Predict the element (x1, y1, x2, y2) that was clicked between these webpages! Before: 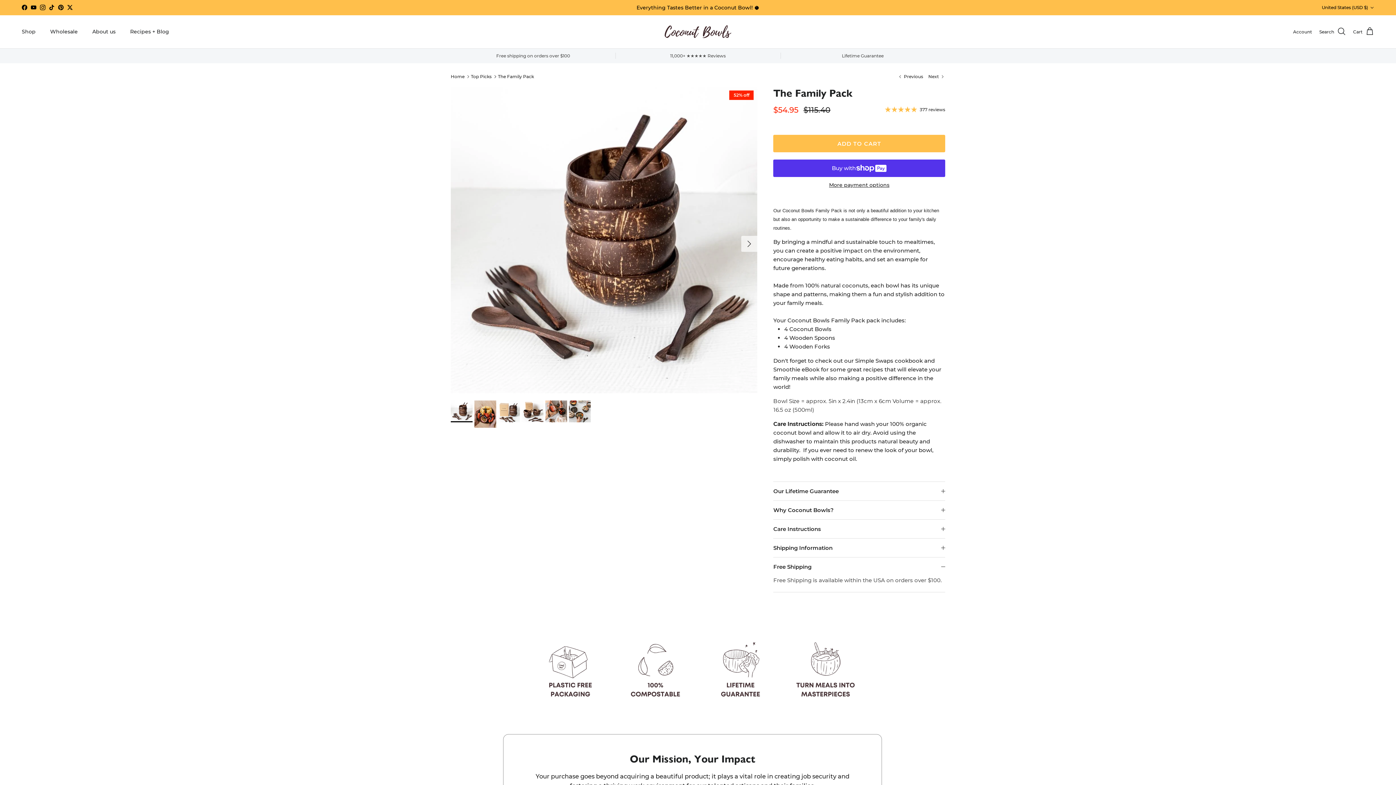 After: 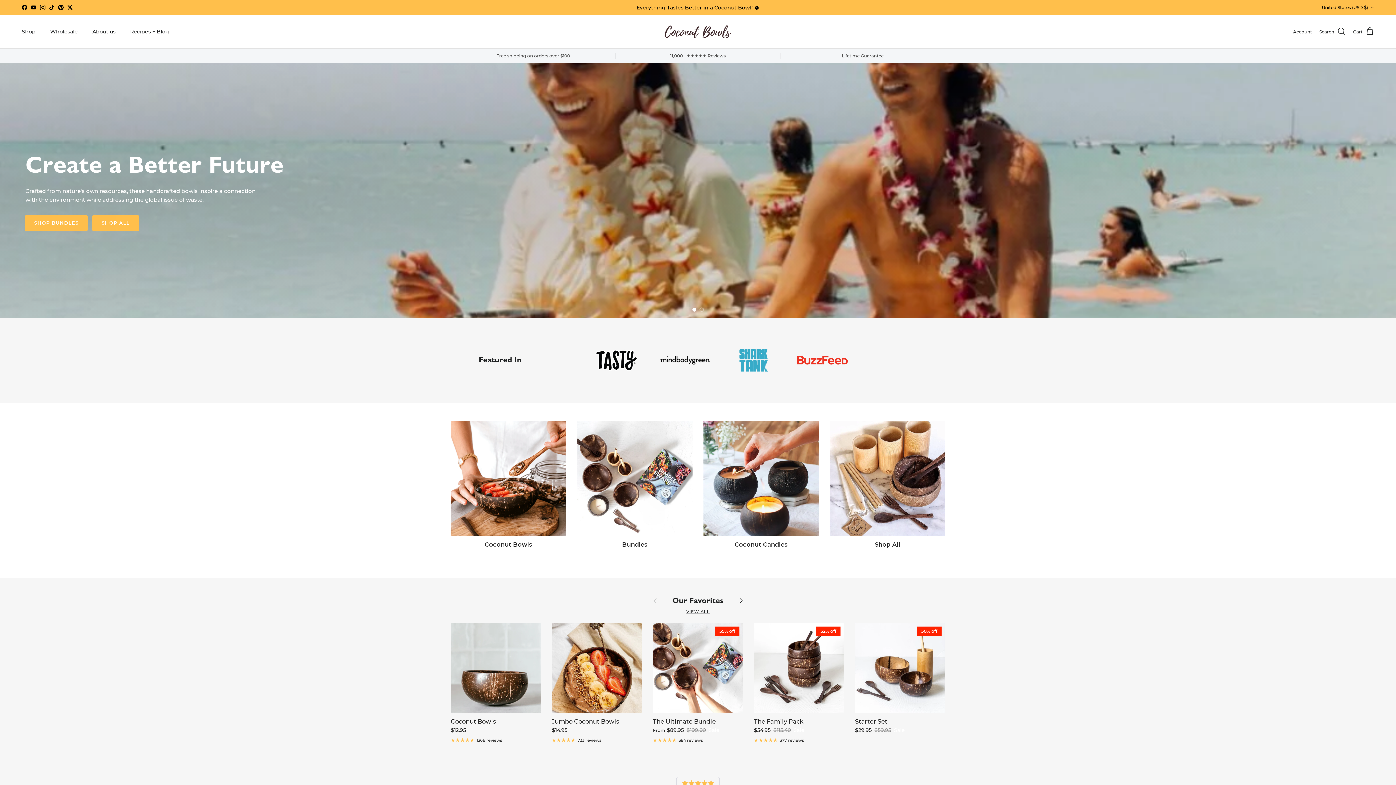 Action: label: Home bbox: (450, 73, 464, 79)